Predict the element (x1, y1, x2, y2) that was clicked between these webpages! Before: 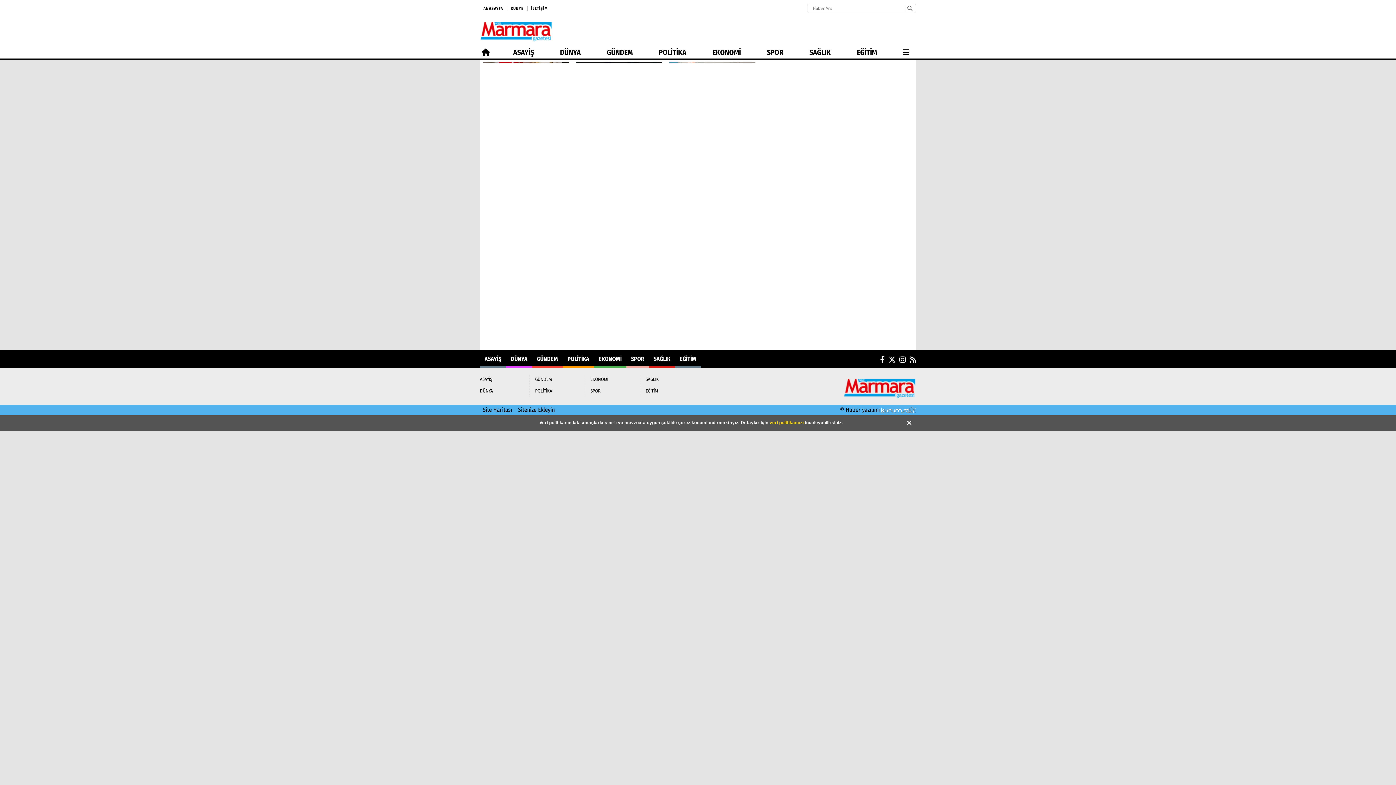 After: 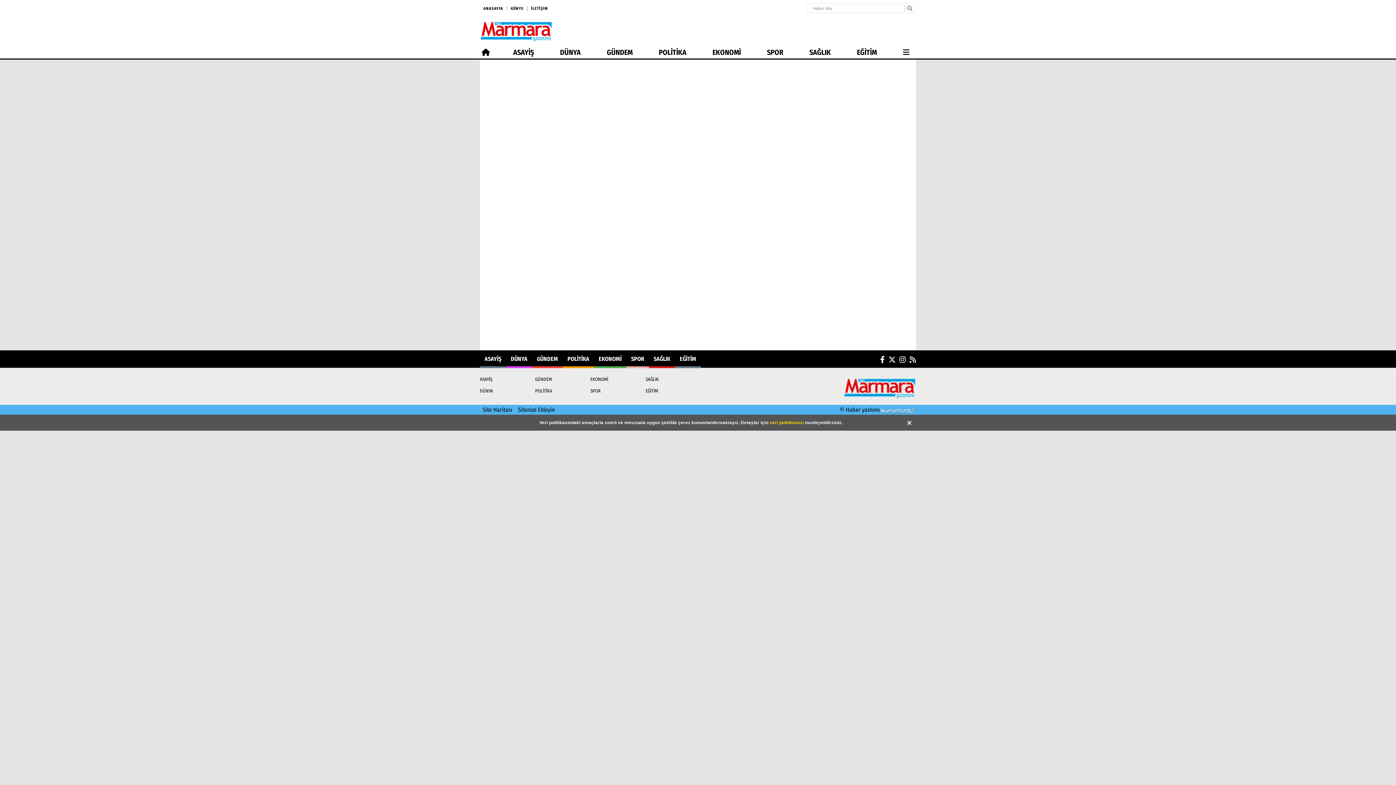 Action: label: İLETİŞİM bbox: (527, 6, 551, 10)